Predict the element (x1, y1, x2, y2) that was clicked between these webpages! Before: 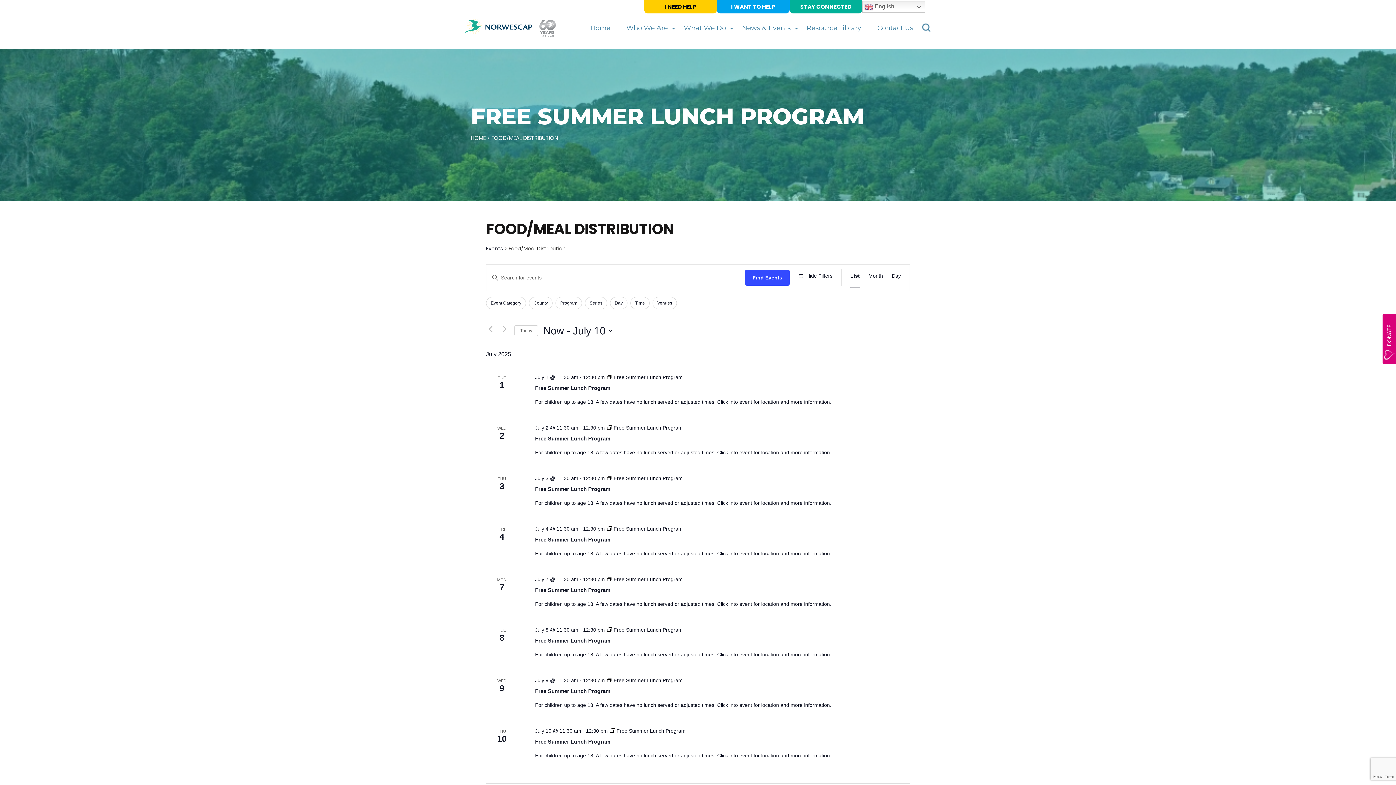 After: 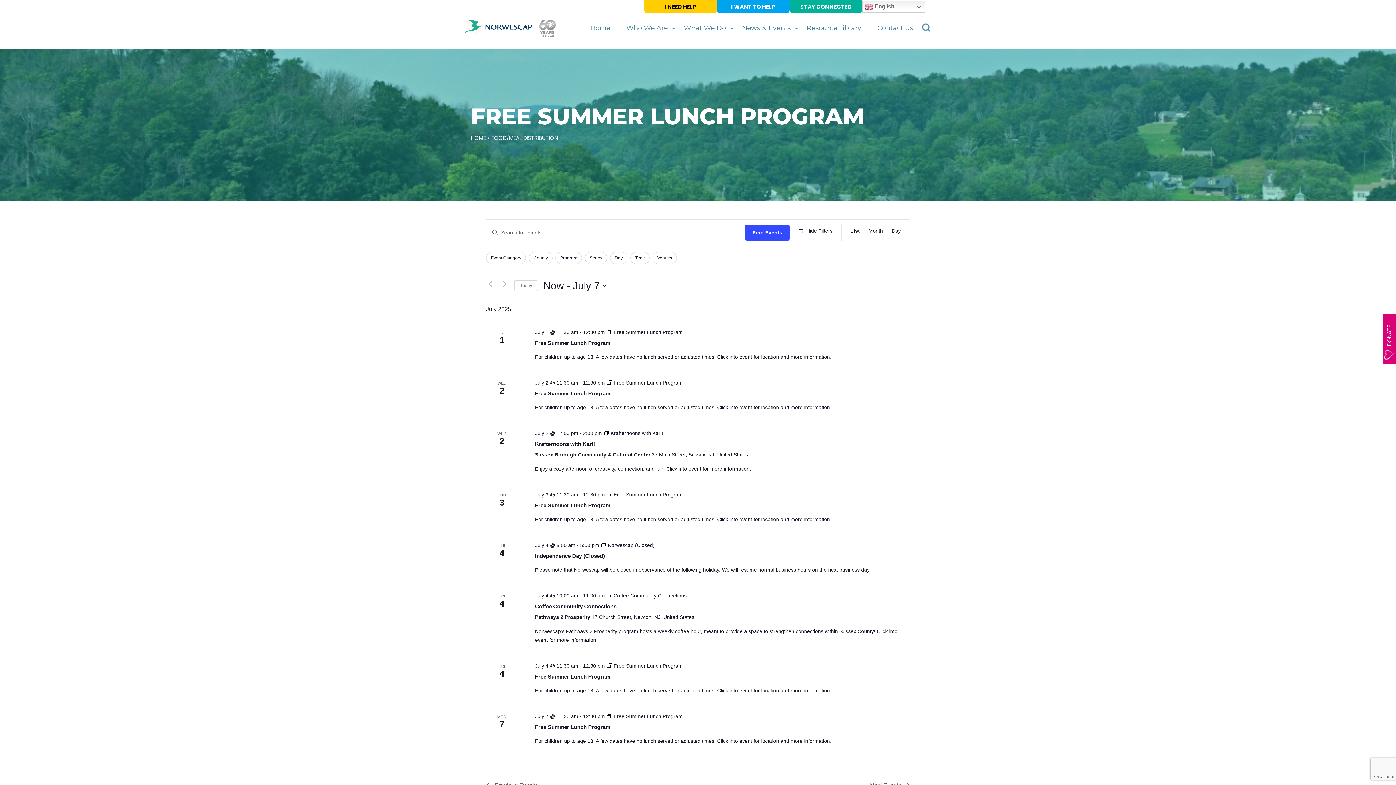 Action: label: Events bbox: (486, 245, 502, 253)